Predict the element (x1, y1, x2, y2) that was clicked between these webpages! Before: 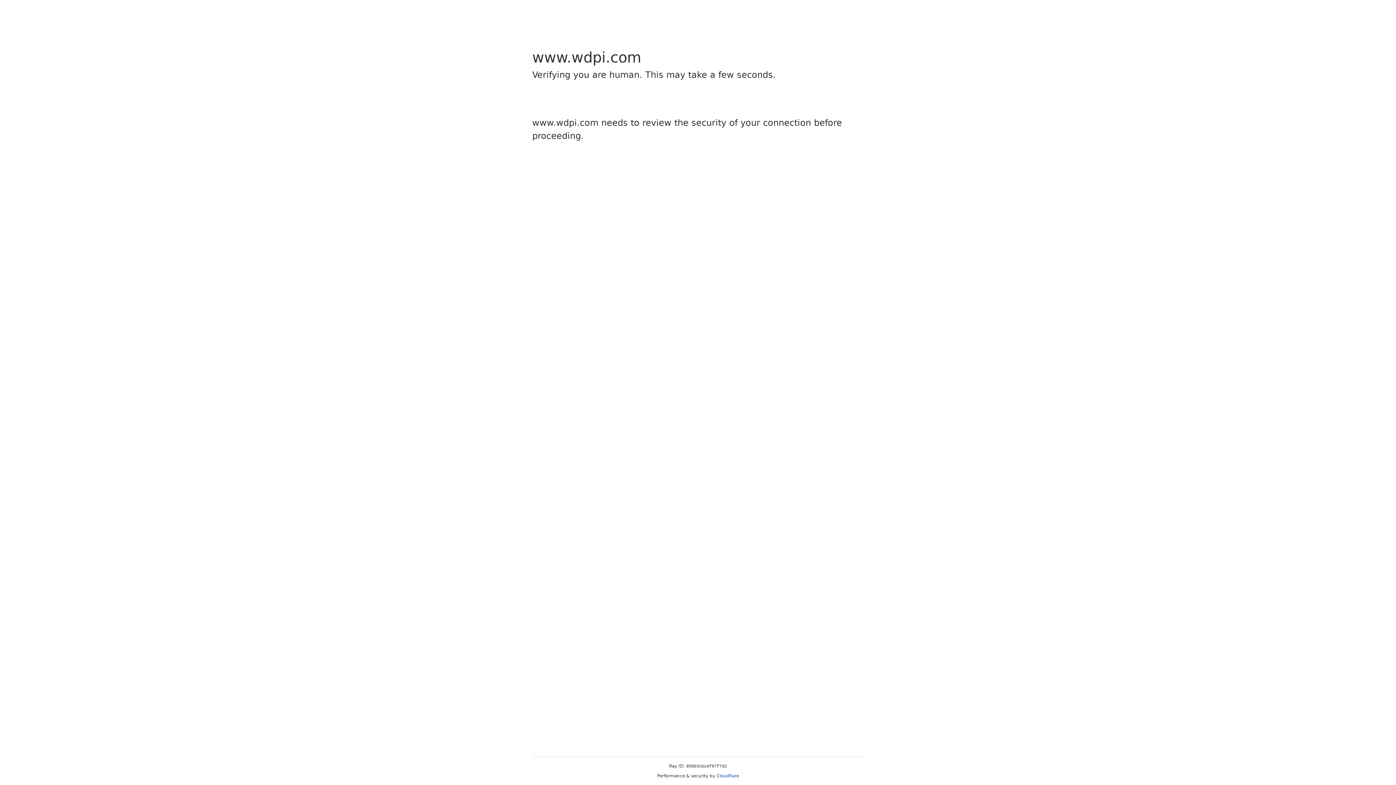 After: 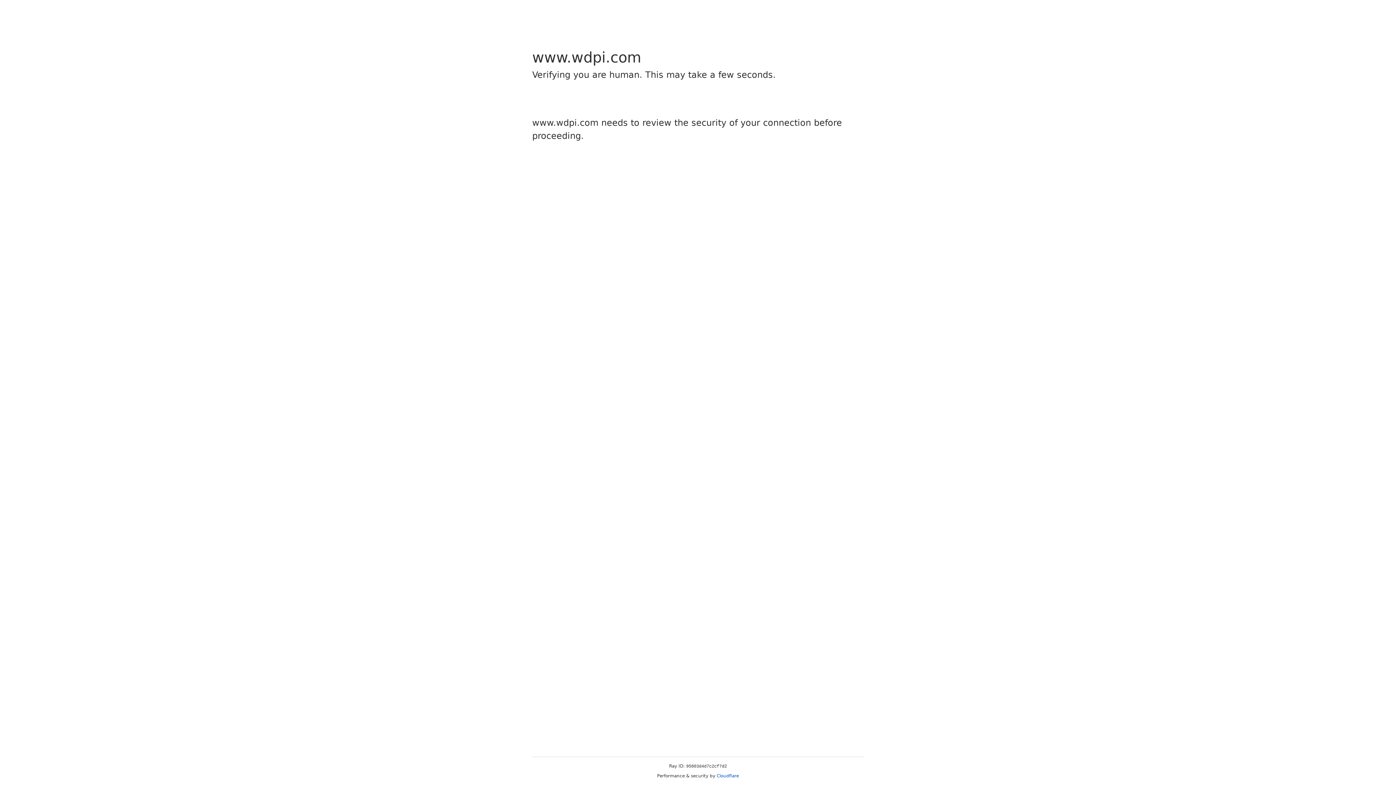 Action: label: Cloudflare bbox: (716, 773, 739, 778)